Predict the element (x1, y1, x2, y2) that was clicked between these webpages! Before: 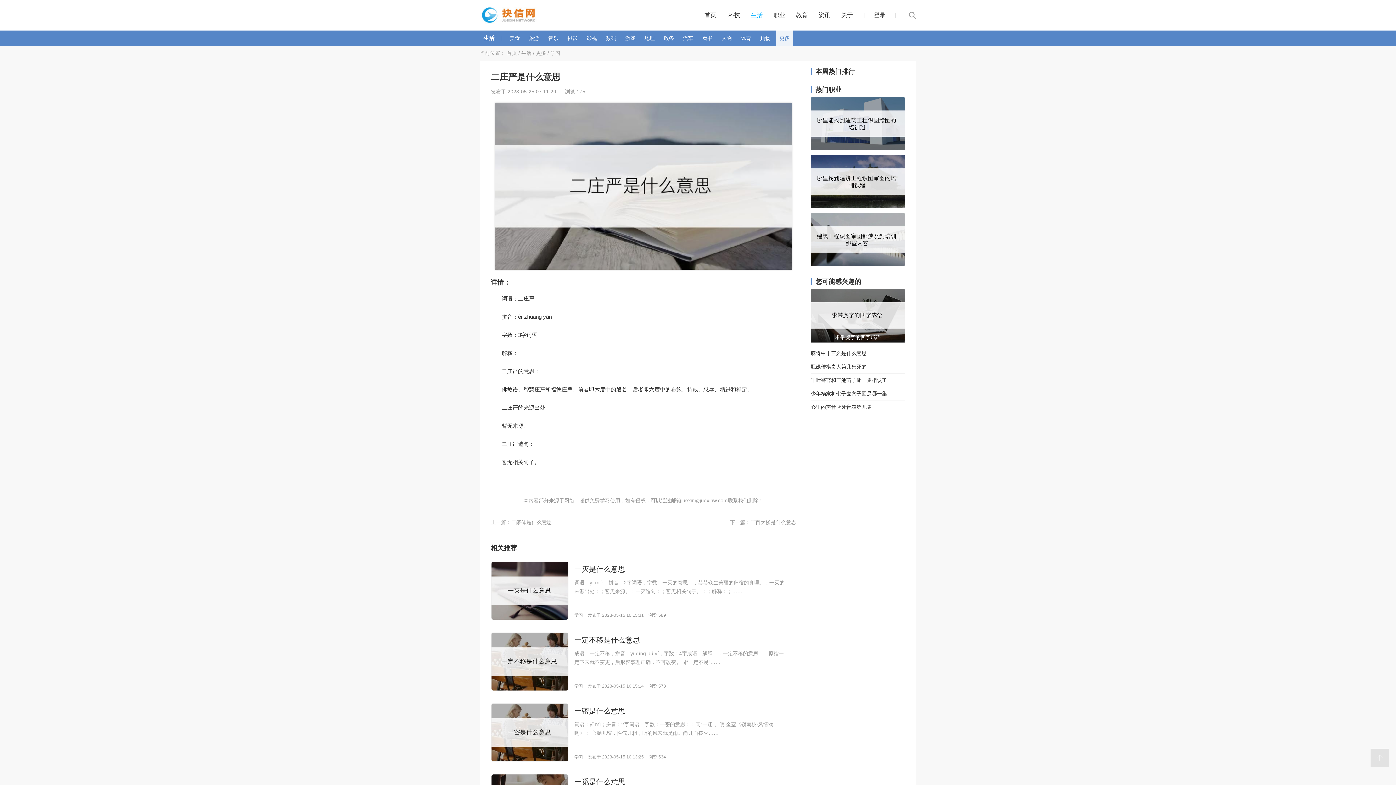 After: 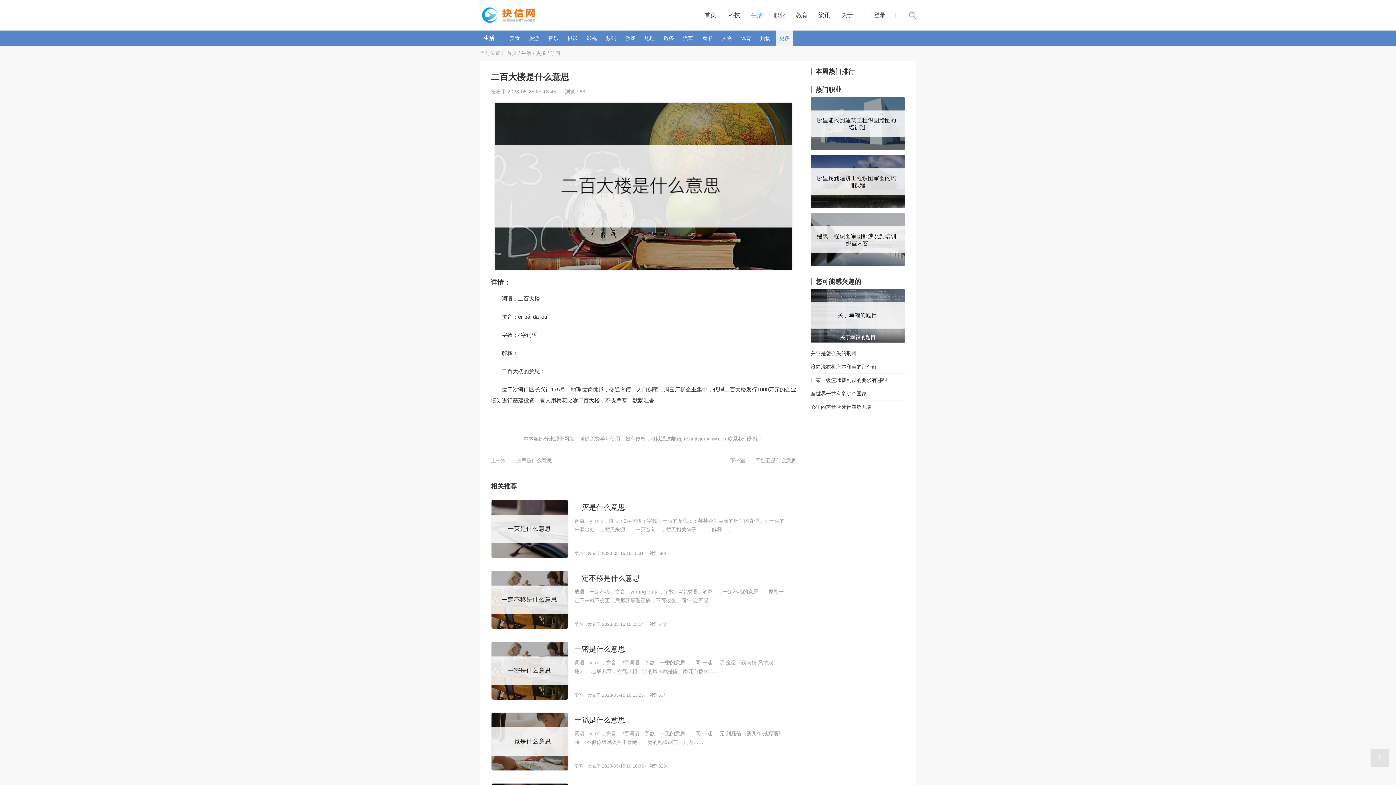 Action: bbox: (750, 519, 796, 525) label: 二百大楼是什么意思